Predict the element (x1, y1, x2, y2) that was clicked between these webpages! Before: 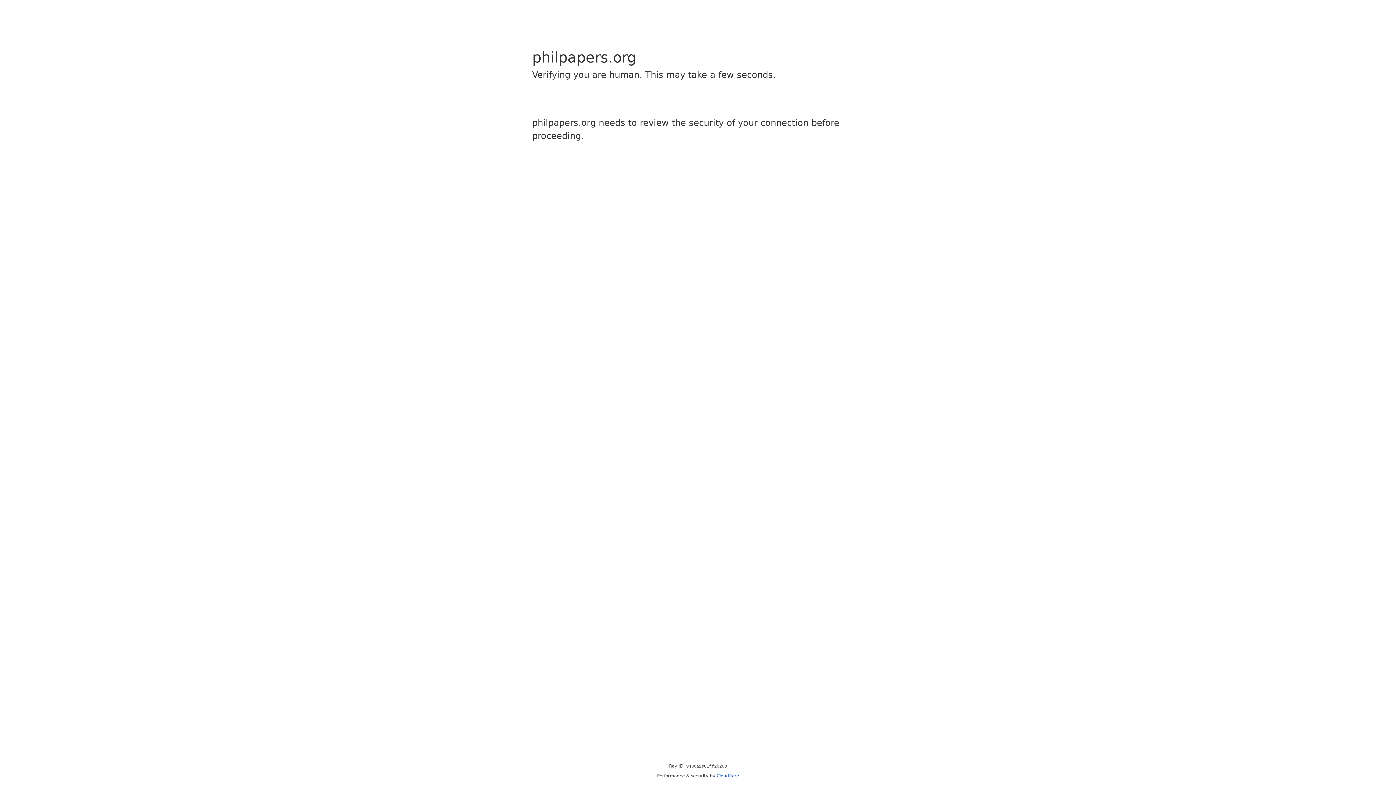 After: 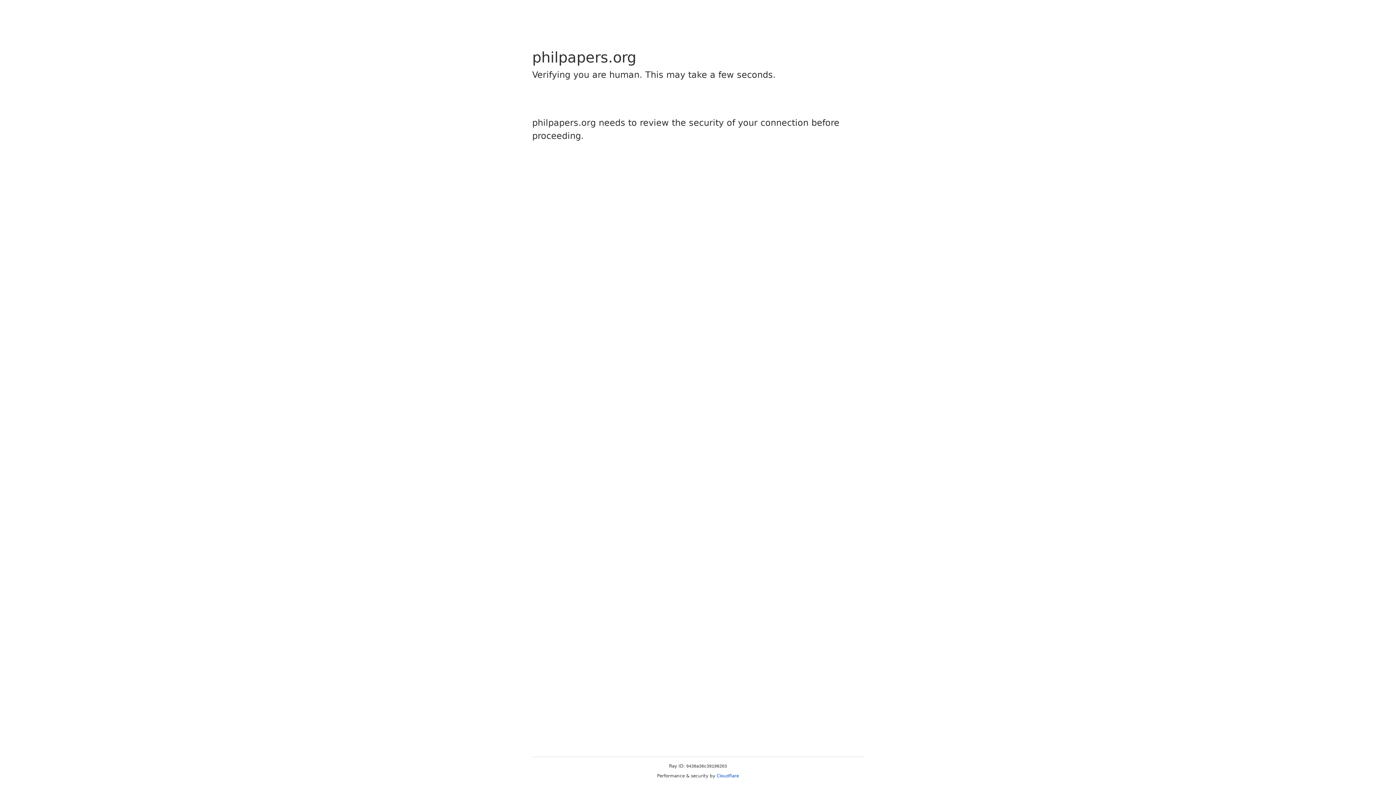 Action: label: Cloudflare bbox: (716, 773, 739, 778)